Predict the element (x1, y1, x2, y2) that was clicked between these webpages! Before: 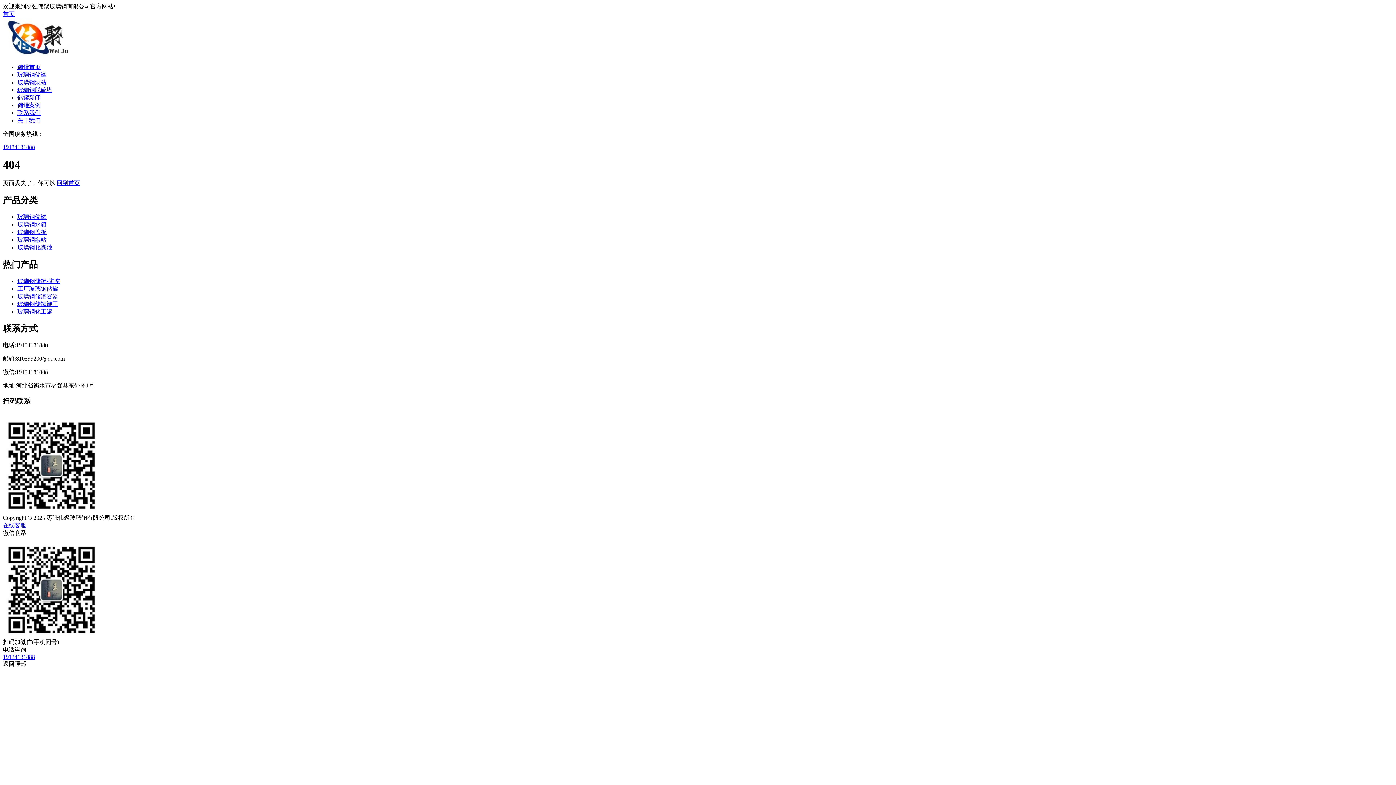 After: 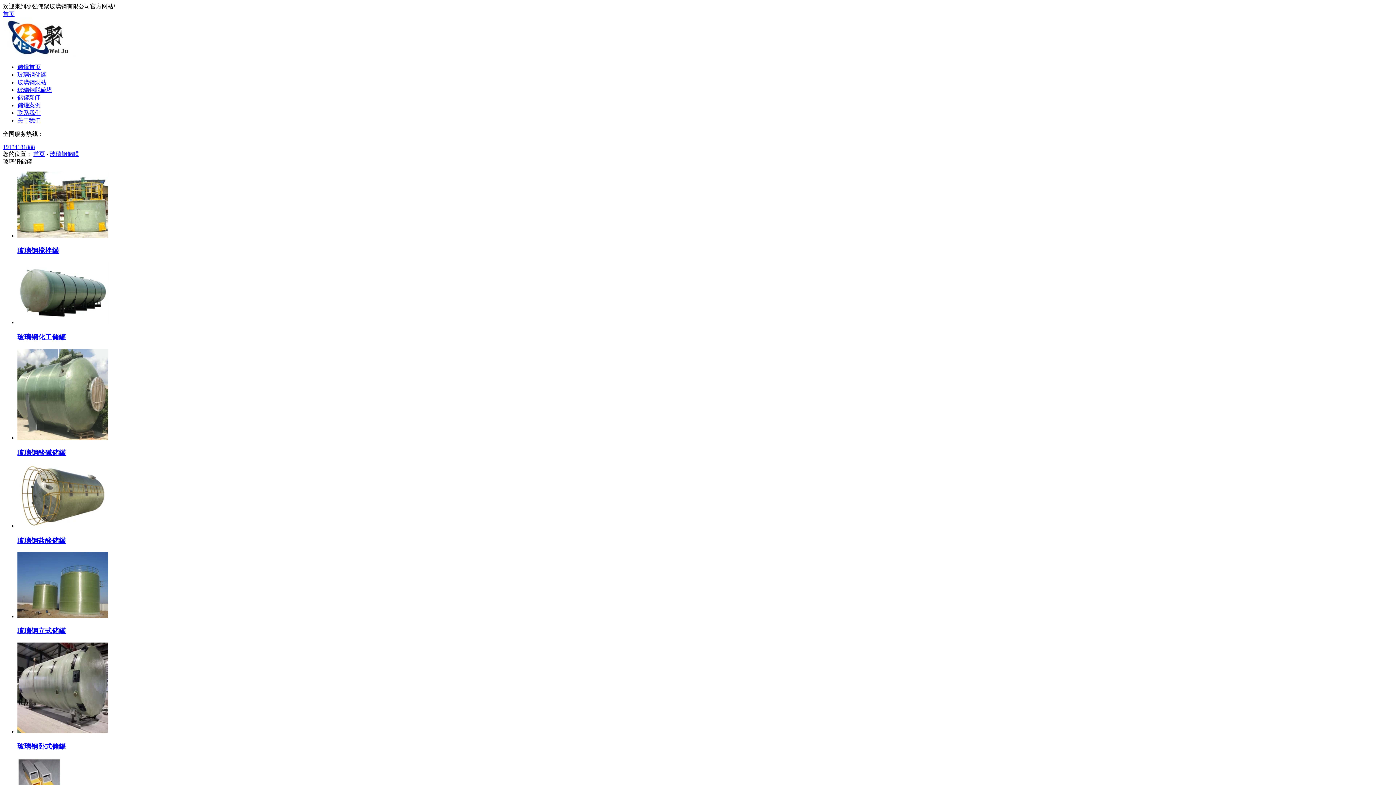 Action: bbox: (17, 213, 46, 219) label: 玻璃钢储罐